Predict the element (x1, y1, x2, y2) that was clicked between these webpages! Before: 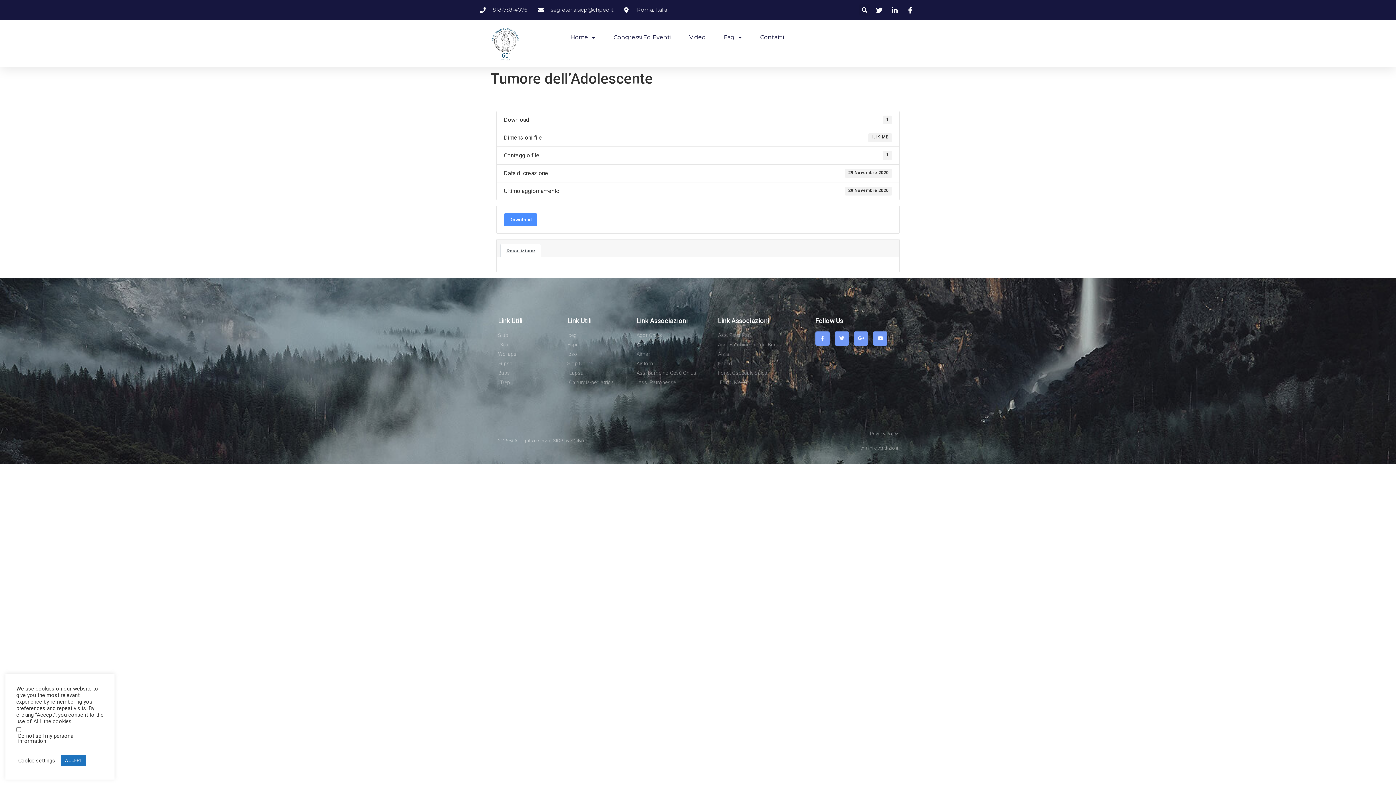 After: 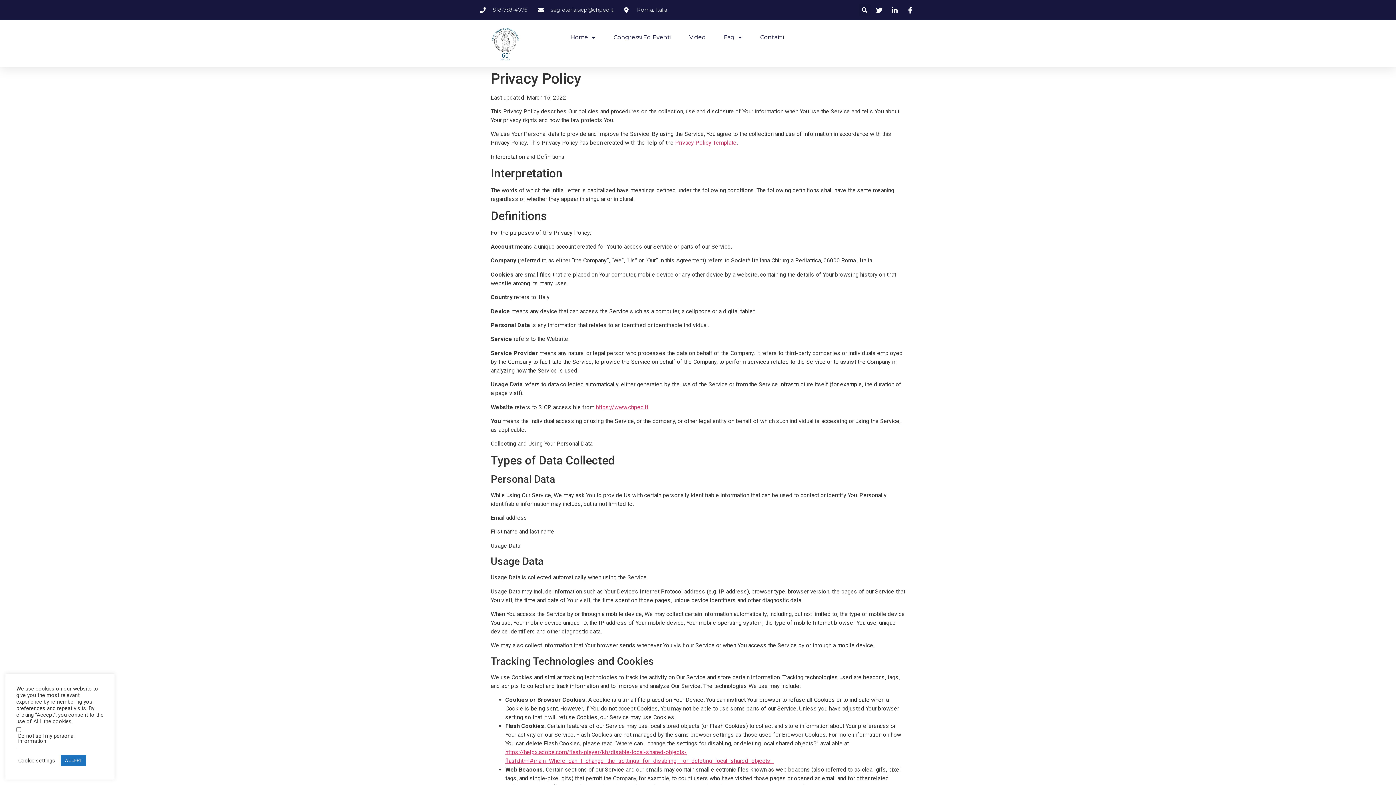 Action: label: Privacy Policy bbox: (870, 431, 898, 436)